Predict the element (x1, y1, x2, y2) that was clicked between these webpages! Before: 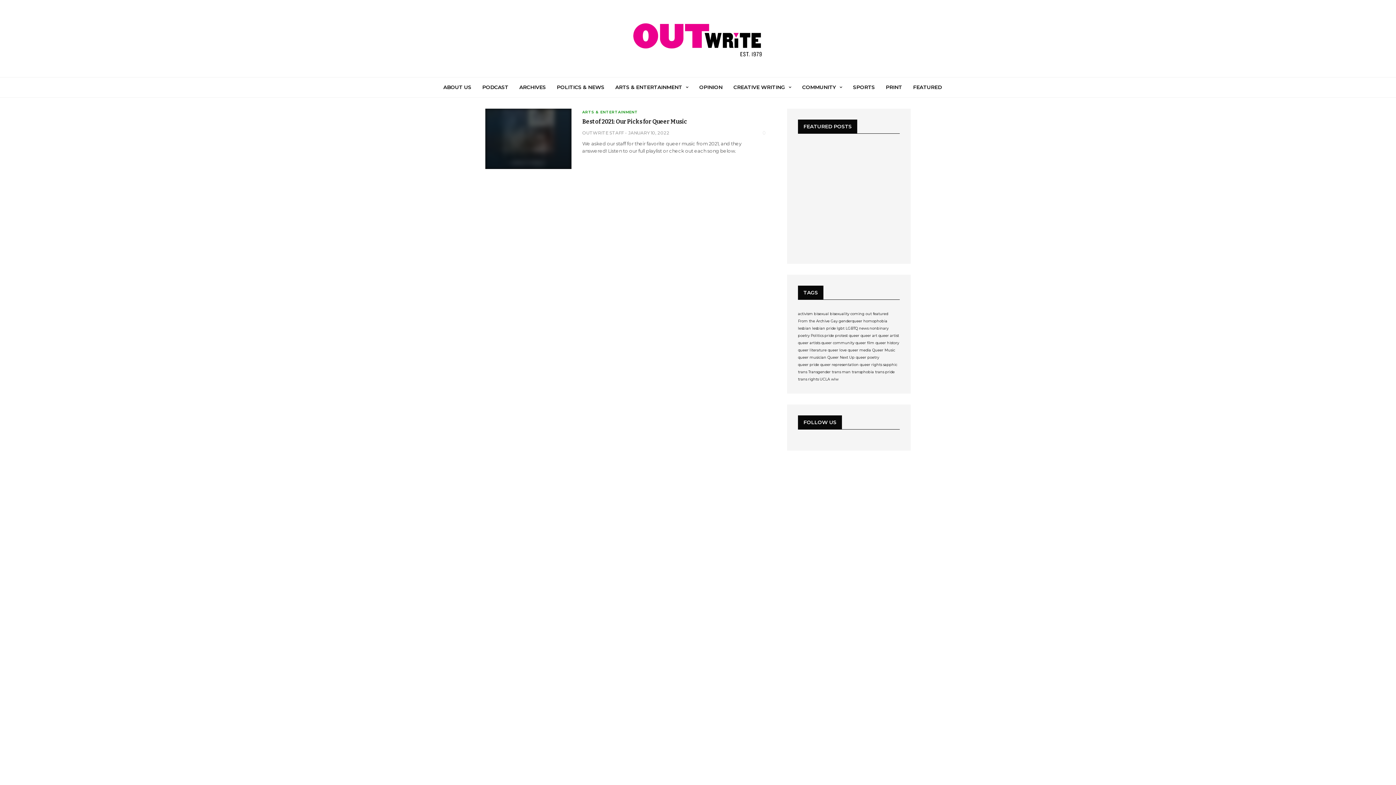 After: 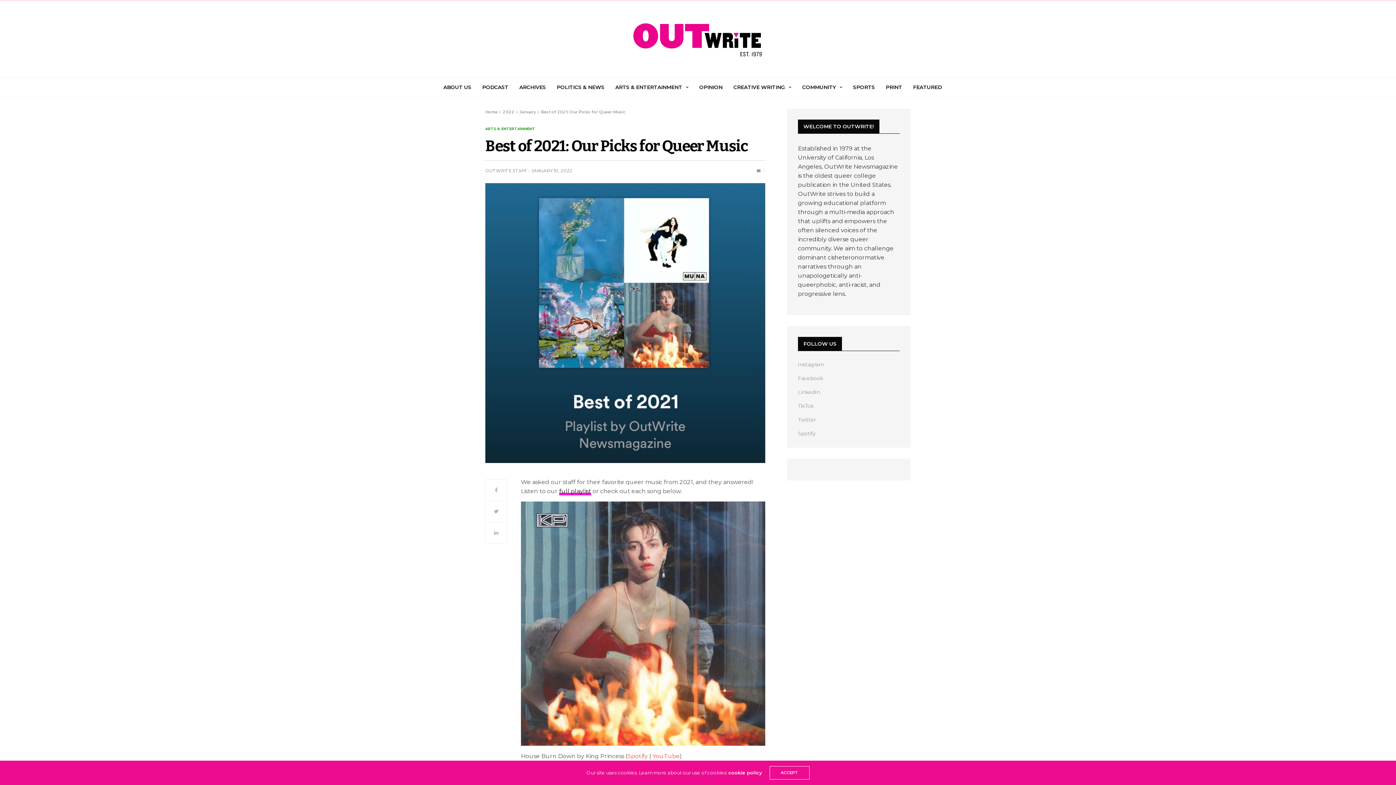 Action: bbox: (485, 108, 571, 168)